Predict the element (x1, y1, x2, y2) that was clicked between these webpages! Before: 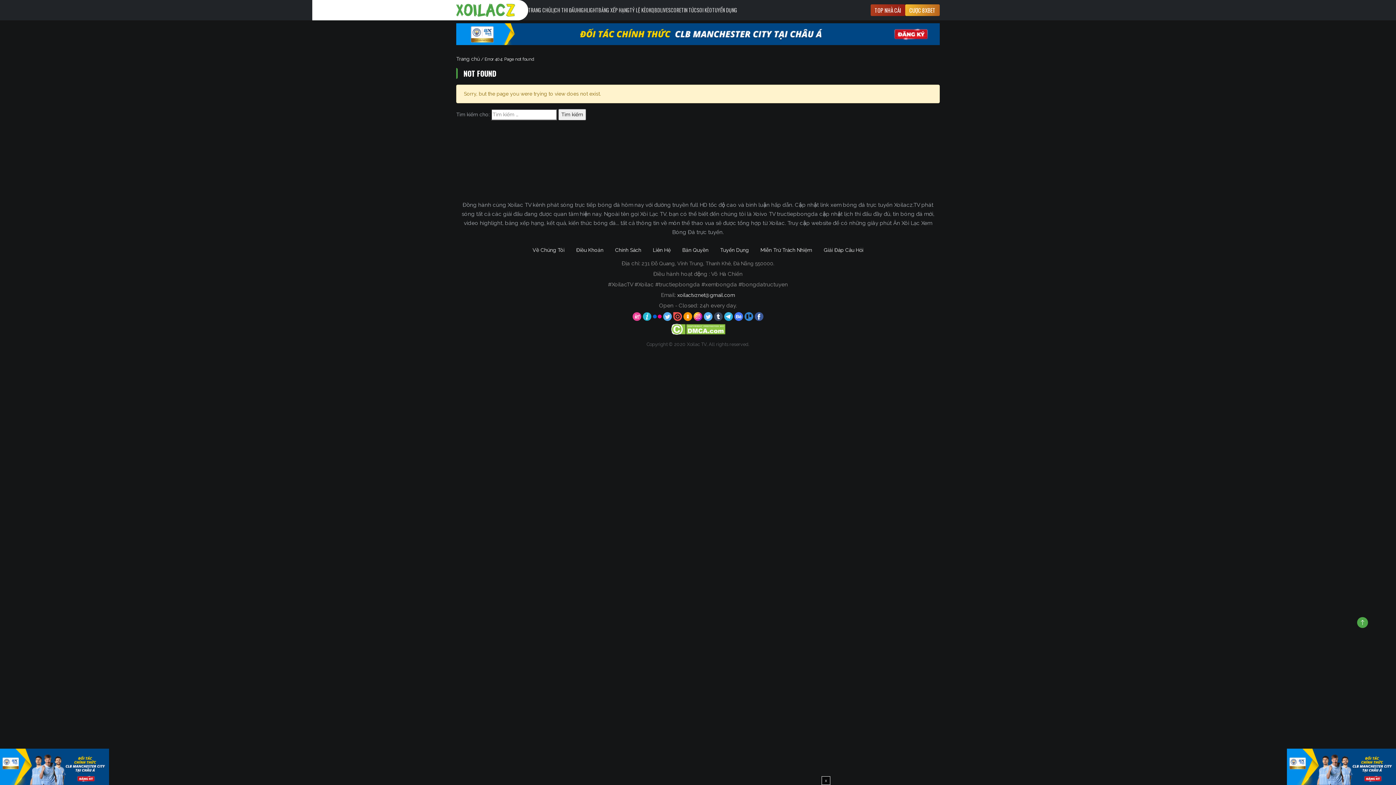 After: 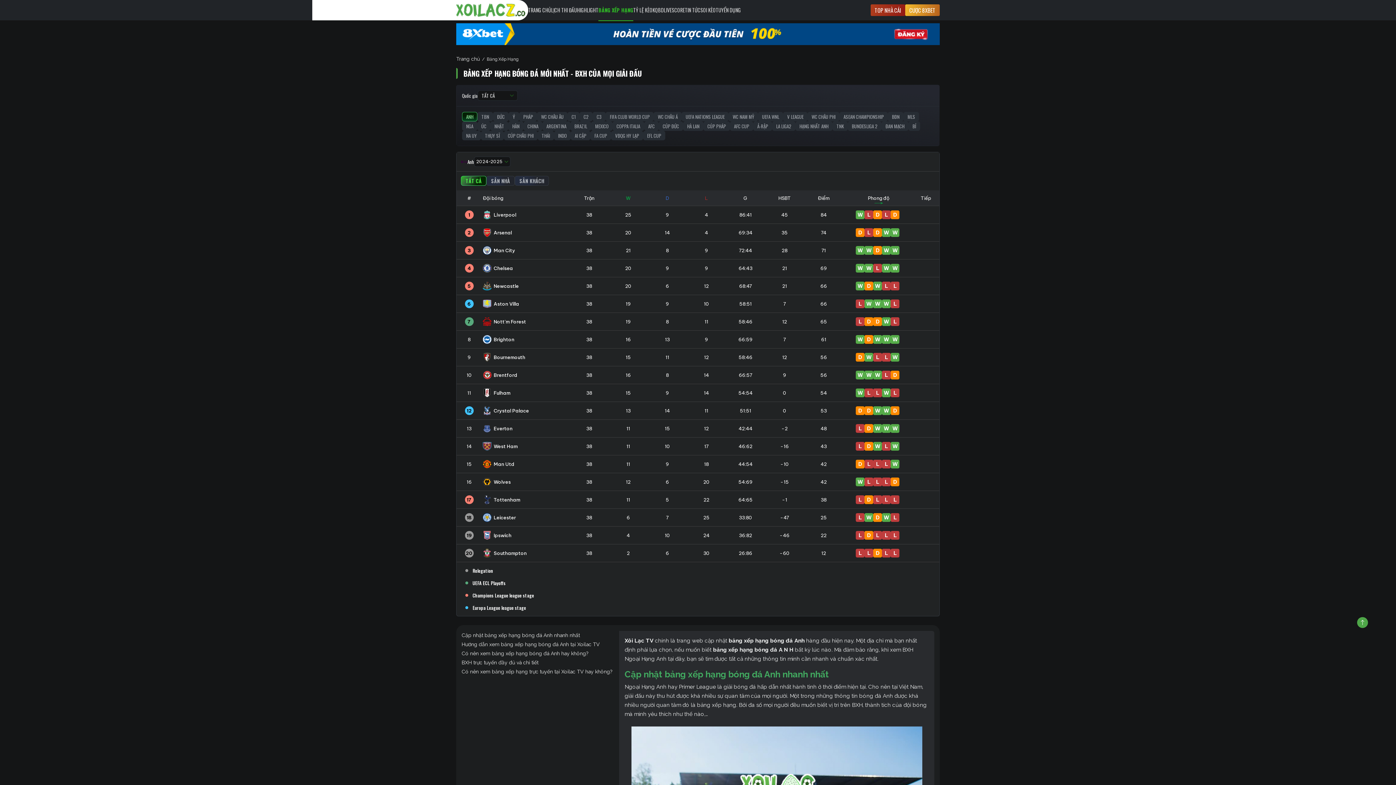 Action: bbox: (598, 0, 629, 20) label: BẢNG XẾP HẠNG